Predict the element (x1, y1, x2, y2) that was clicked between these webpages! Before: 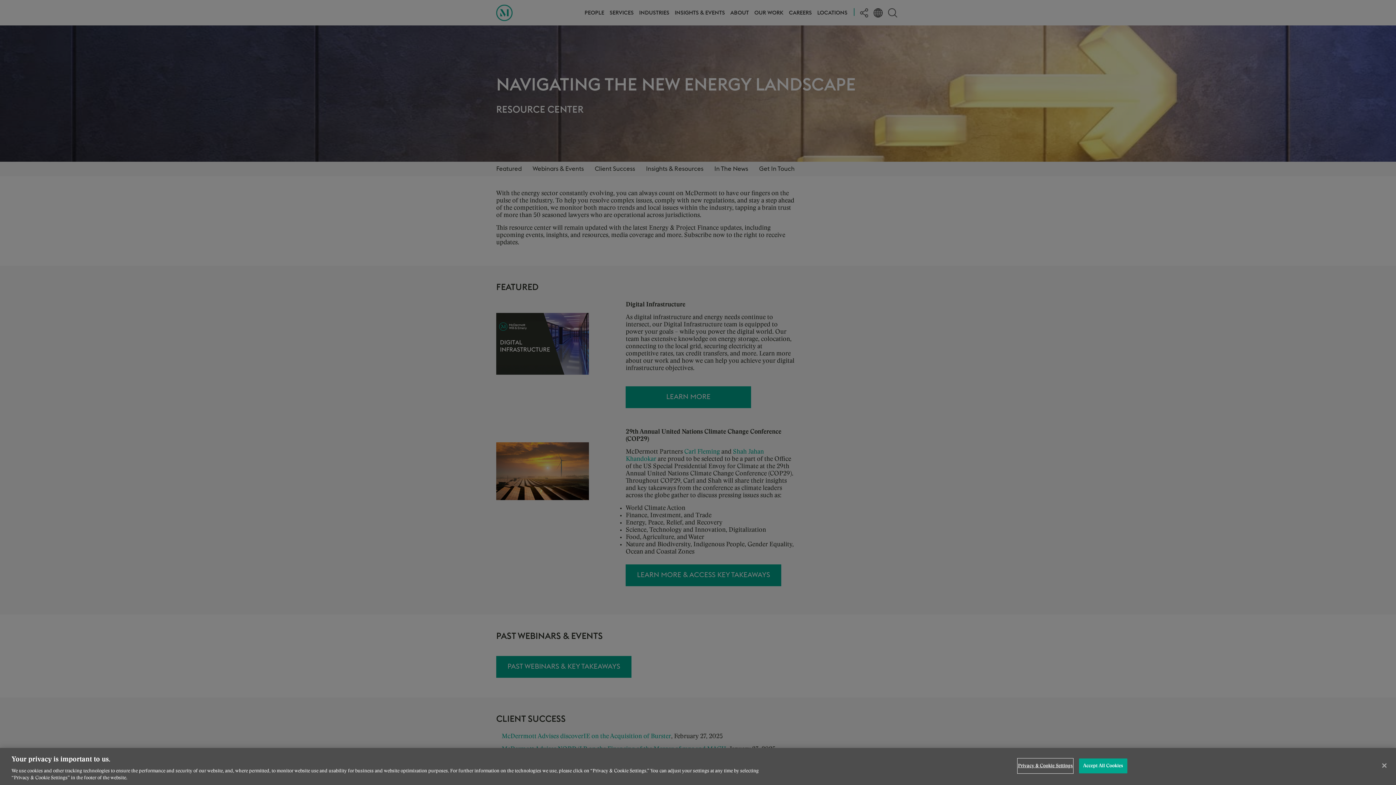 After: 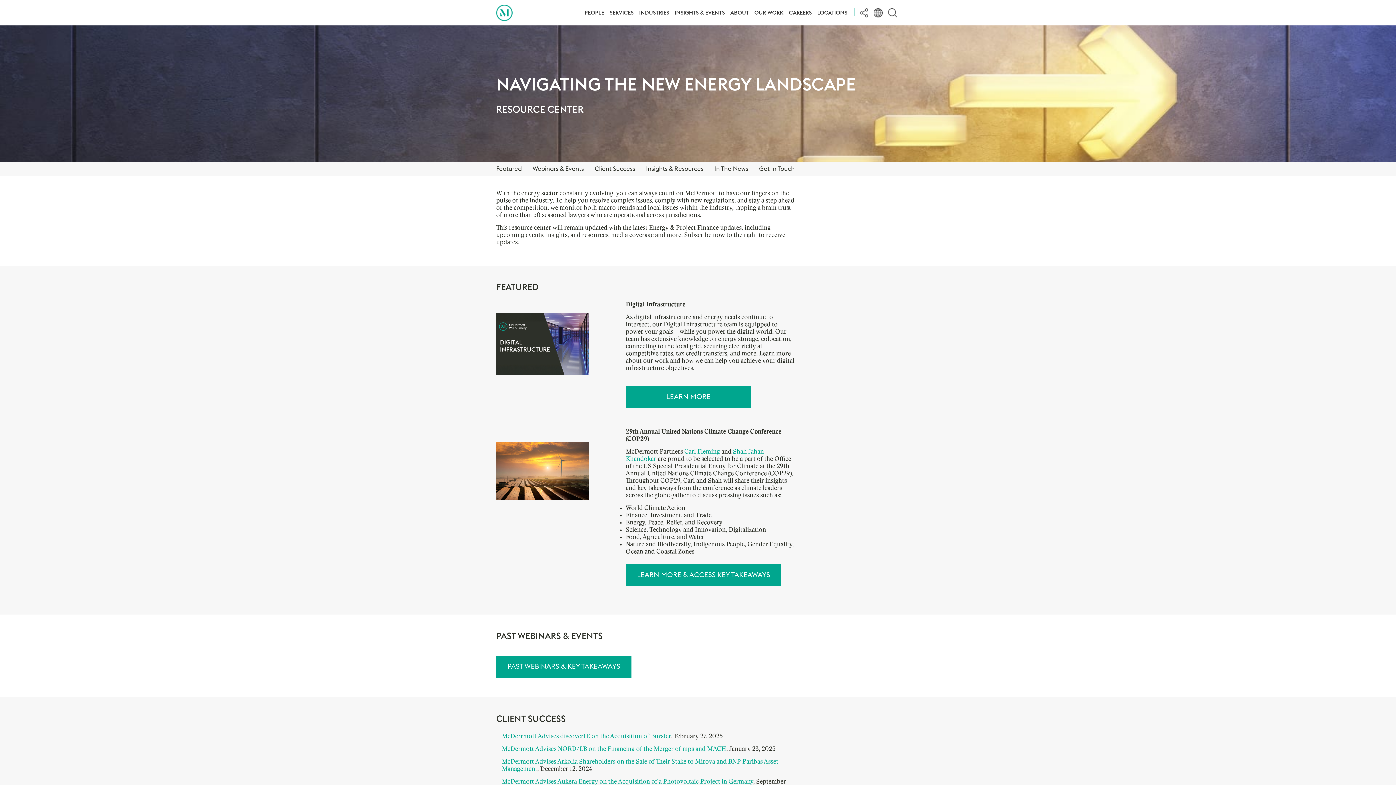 Action: bbox: (1079, 758, 1127, 773) label: Accept All Cookies